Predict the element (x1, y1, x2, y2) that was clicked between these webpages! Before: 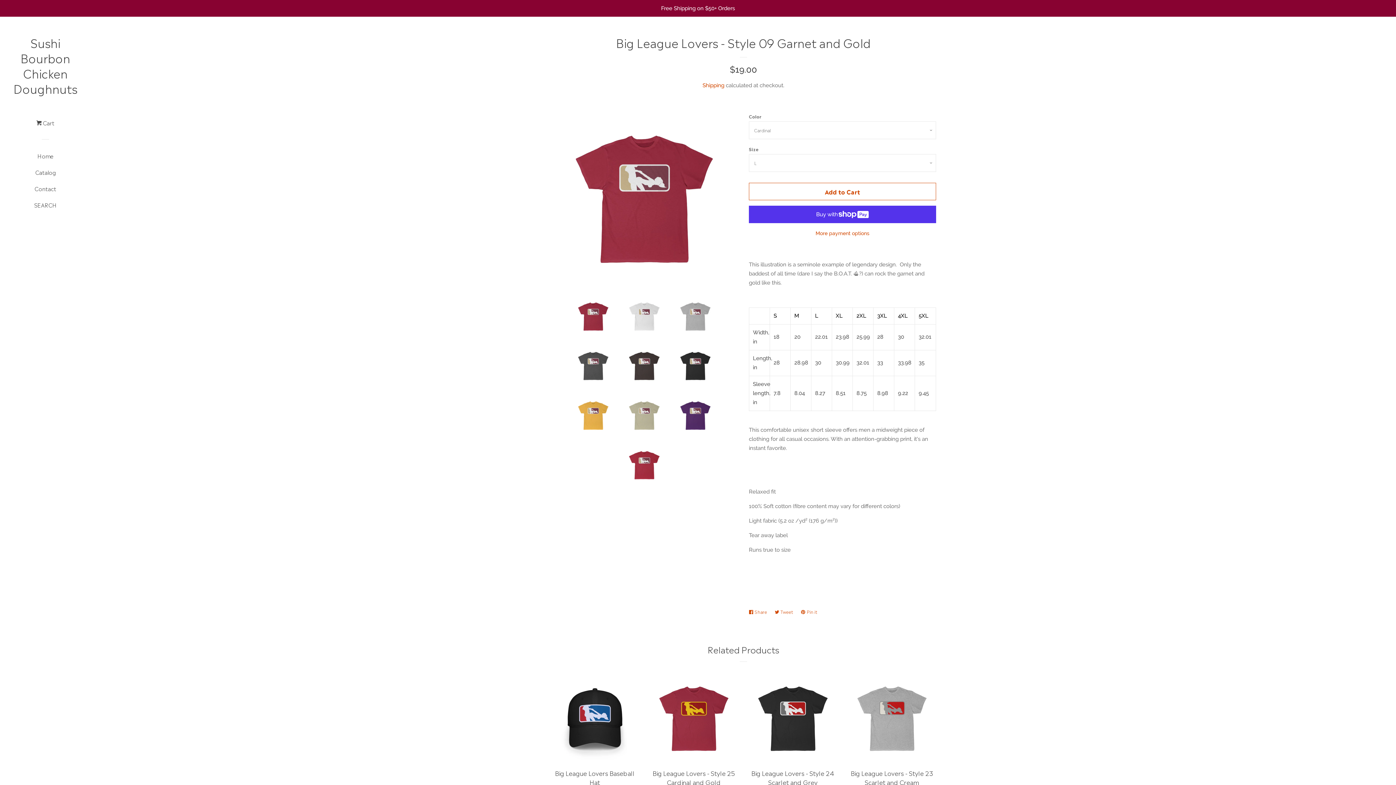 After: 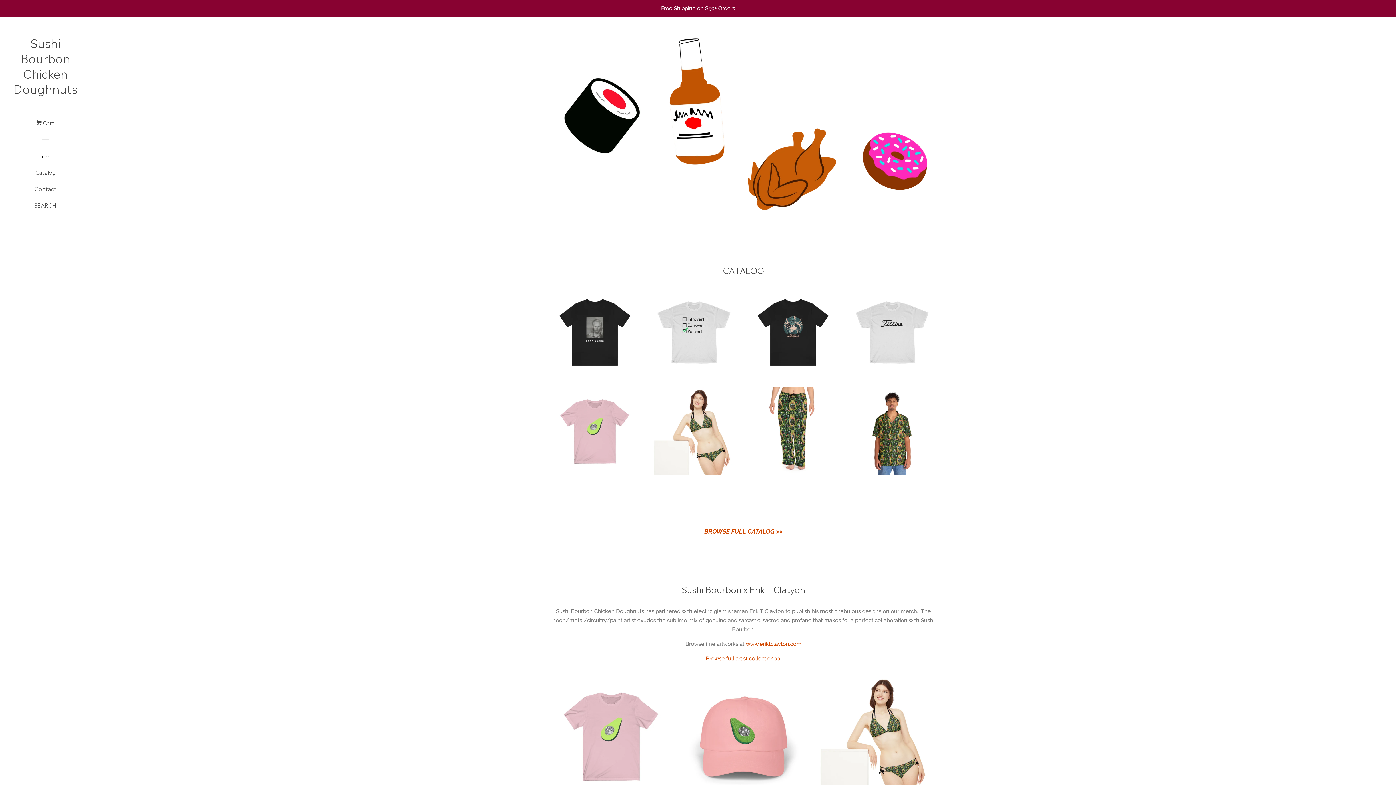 Action: label: Sushi Bourbon Chicken Doughnuts bbox: (7, 34, 83, 95)